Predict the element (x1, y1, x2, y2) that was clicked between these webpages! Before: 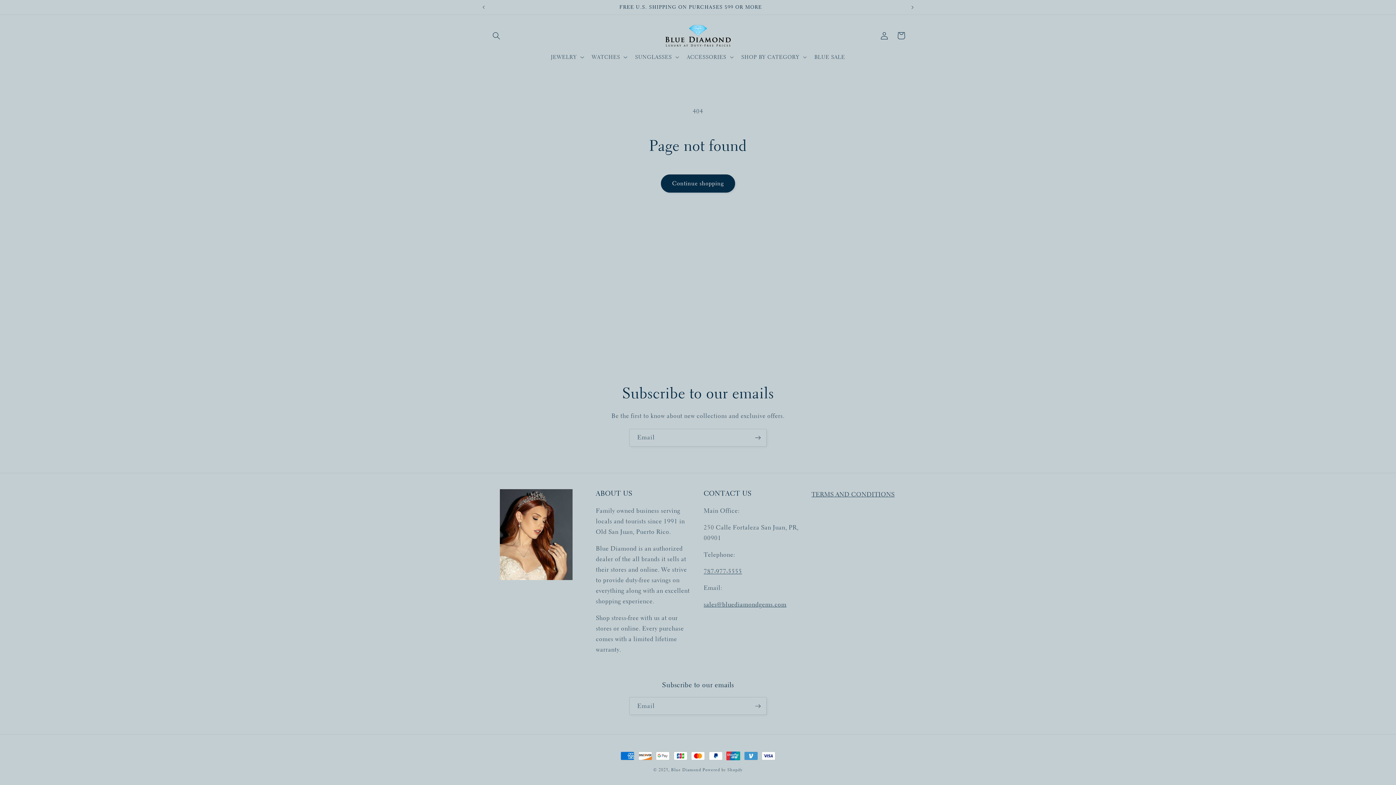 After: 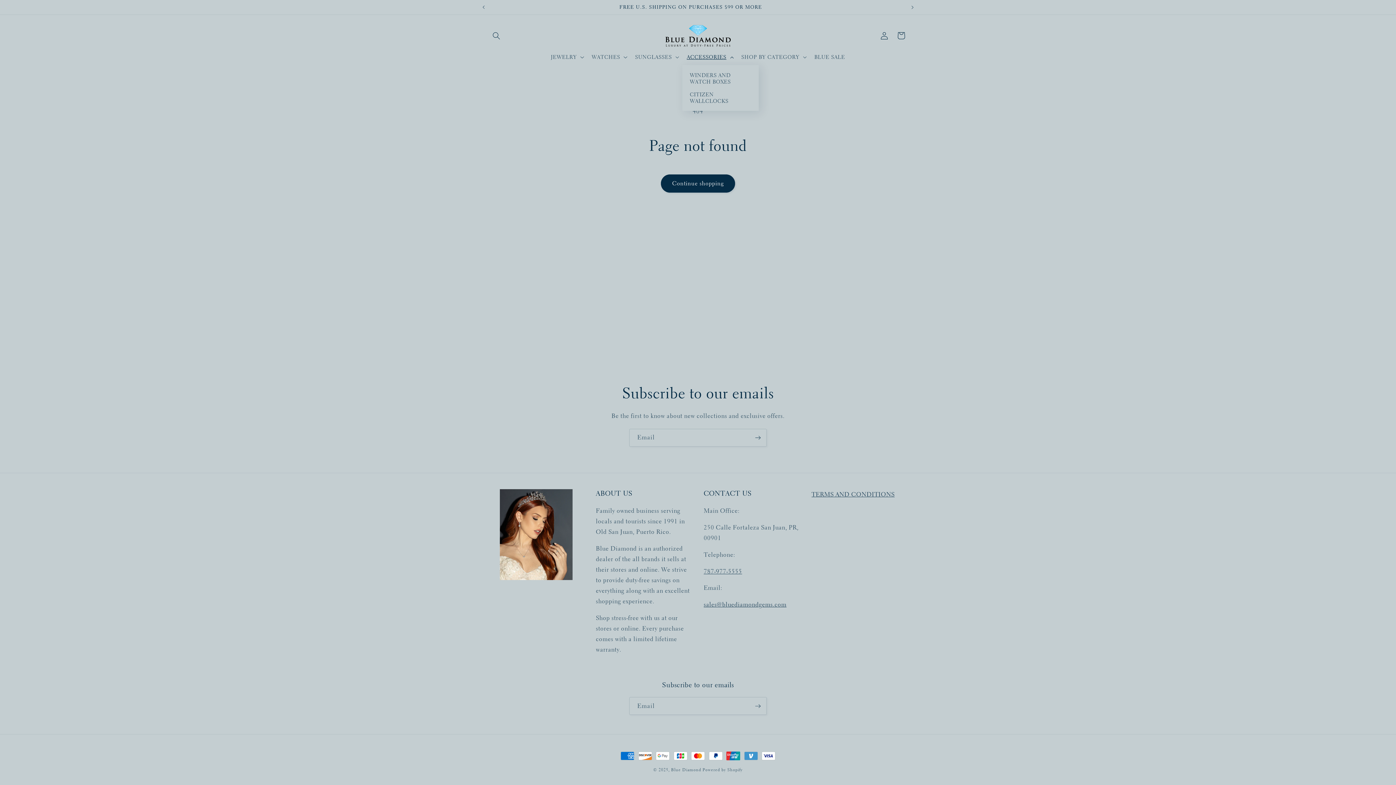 Action: label: ACCESSORIES bbox: (682, 49, 736, 65)